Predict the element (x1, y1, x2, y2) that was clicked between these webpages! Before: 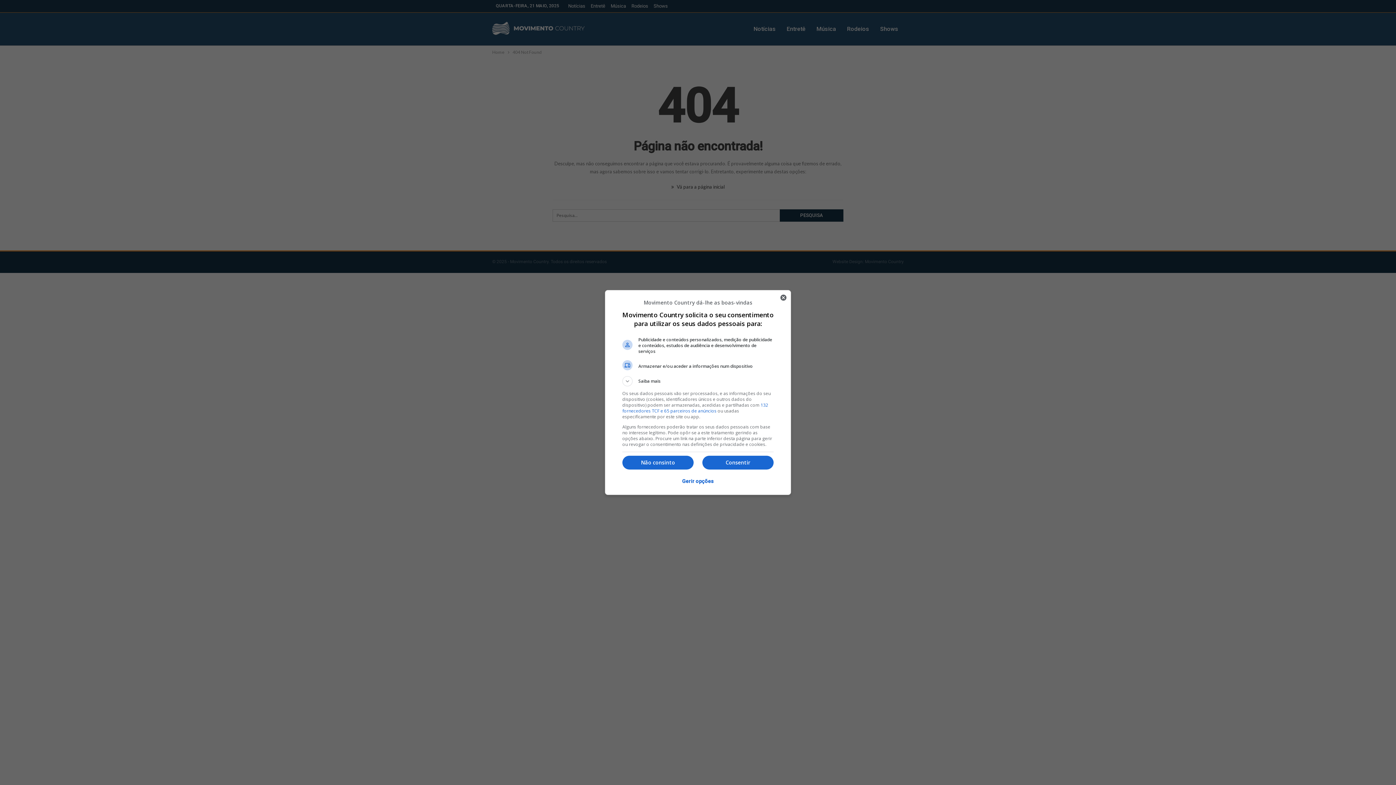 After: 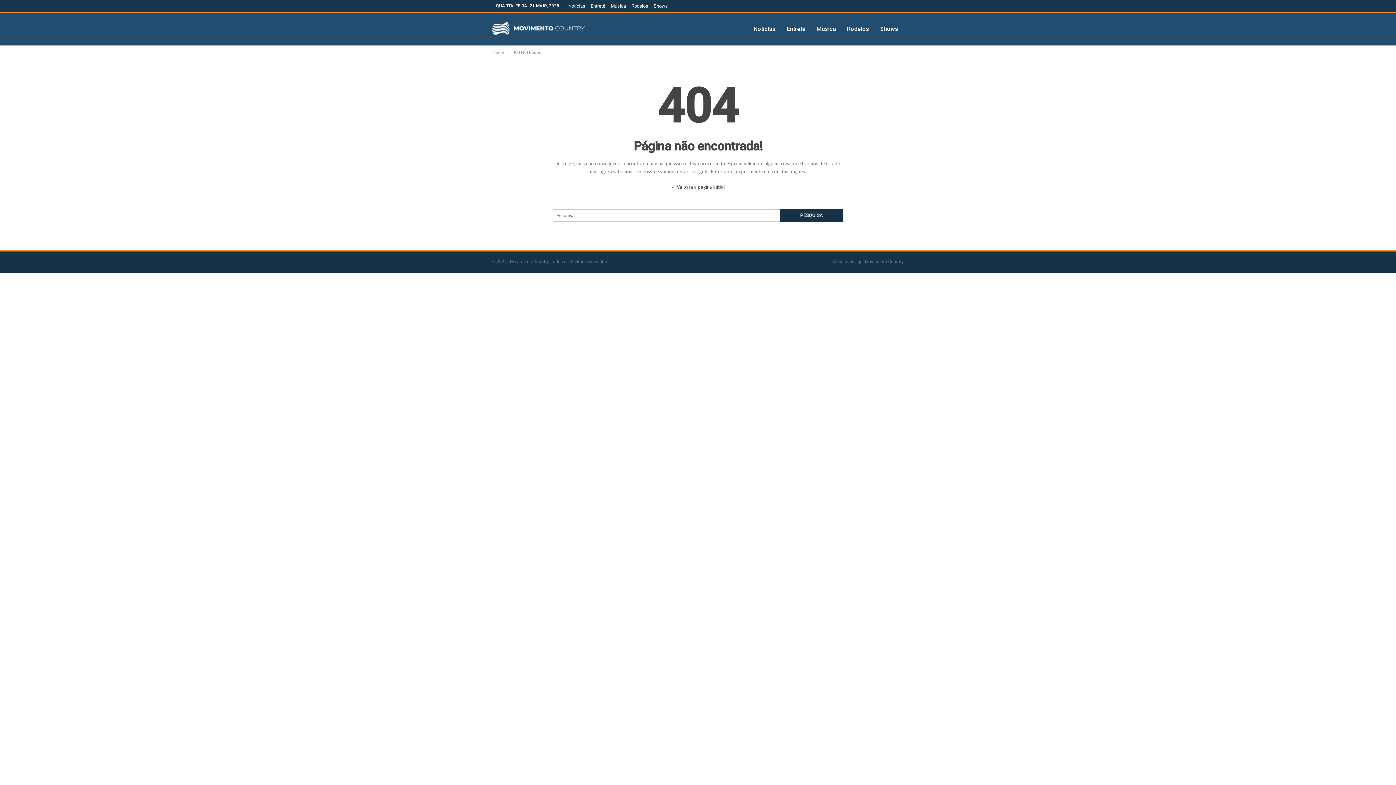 Action: label: Não consinto bbox: (622, 448, 693, 462)